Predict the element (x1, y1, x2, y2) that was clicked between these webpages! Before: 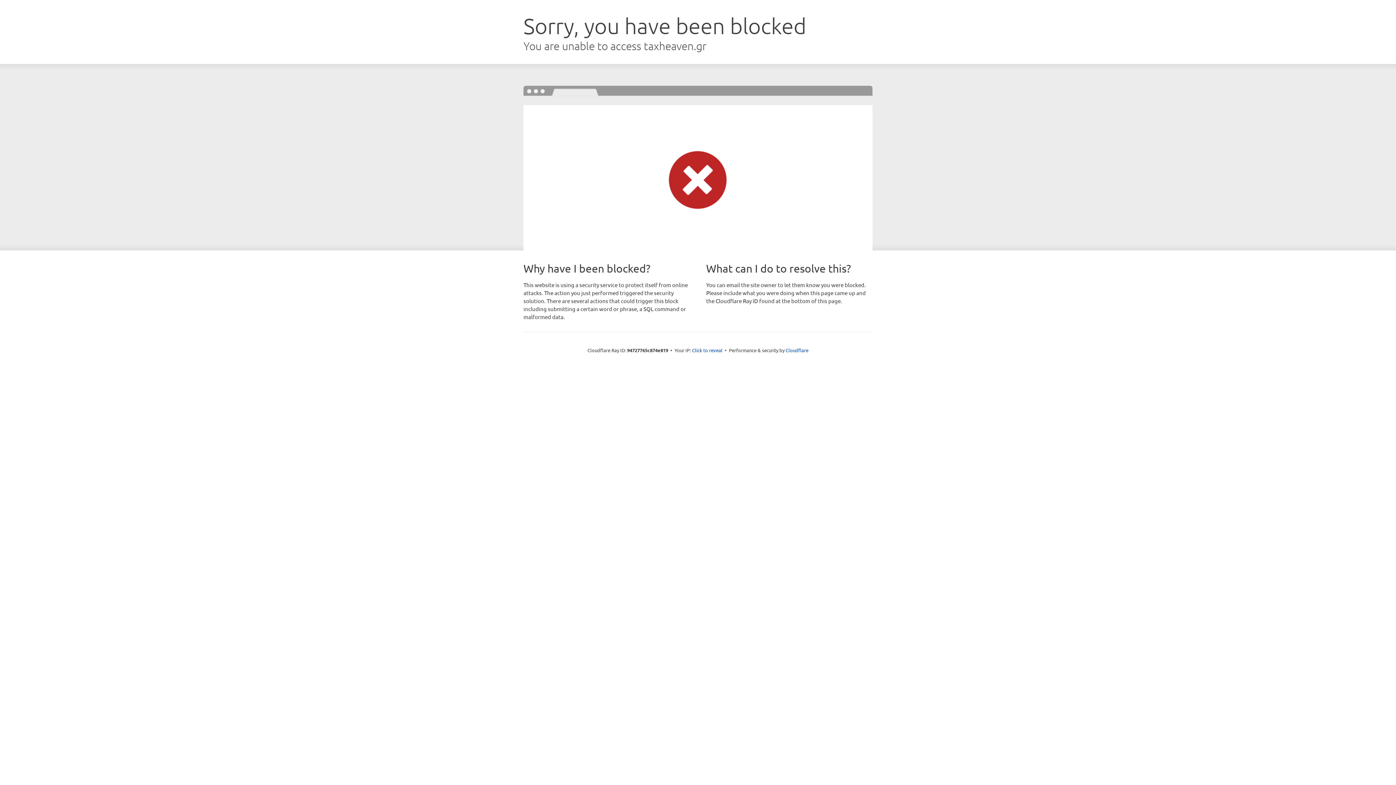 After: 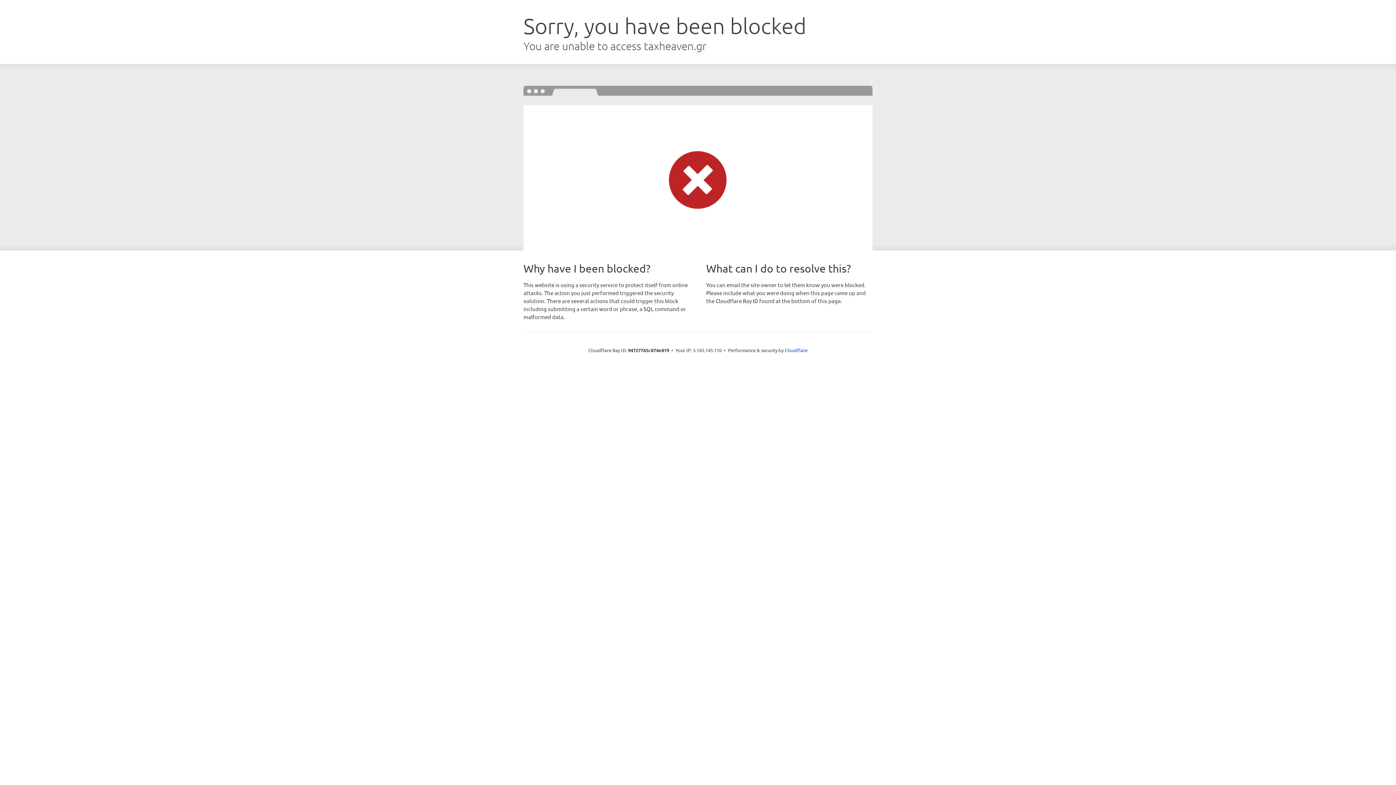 Action: label: Click to reveal bbox: (692, 346, 722, 353)